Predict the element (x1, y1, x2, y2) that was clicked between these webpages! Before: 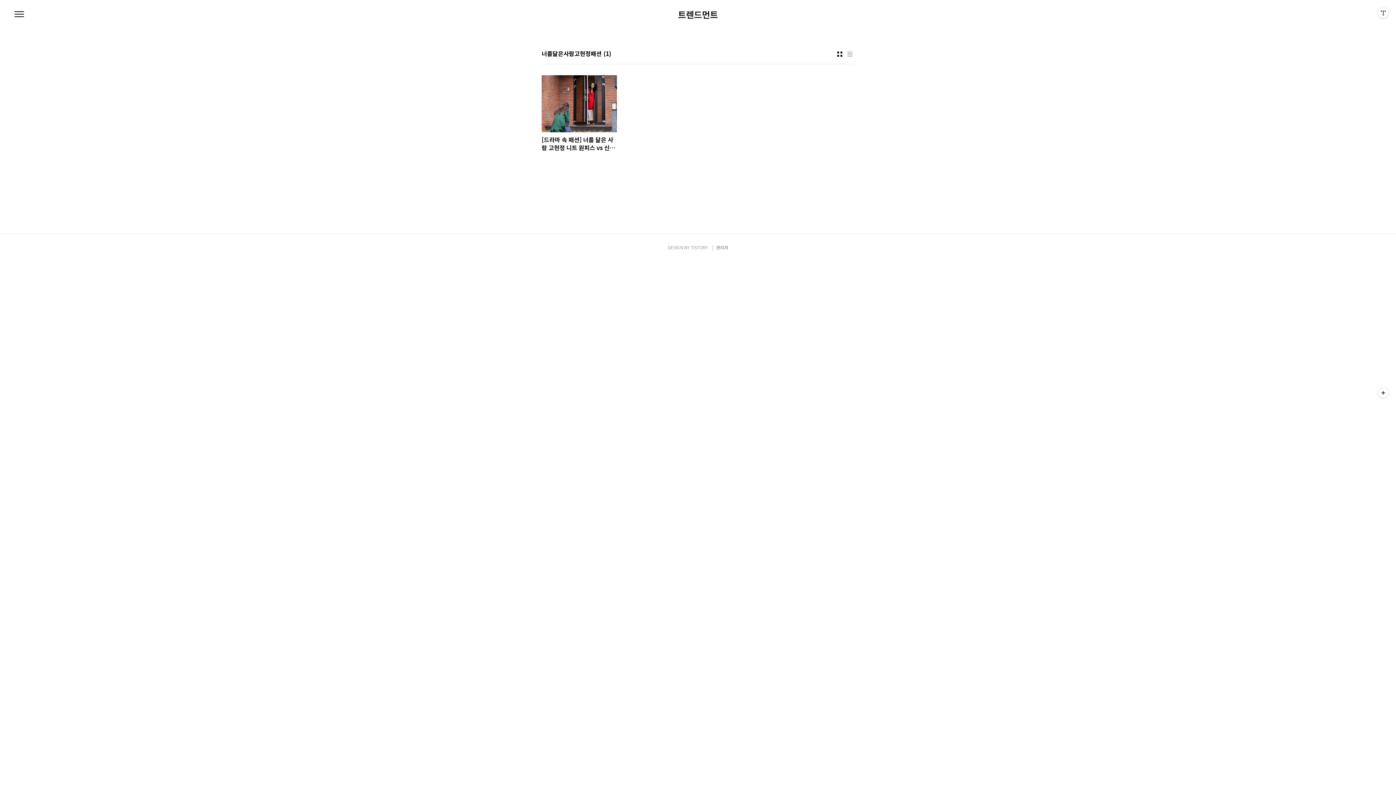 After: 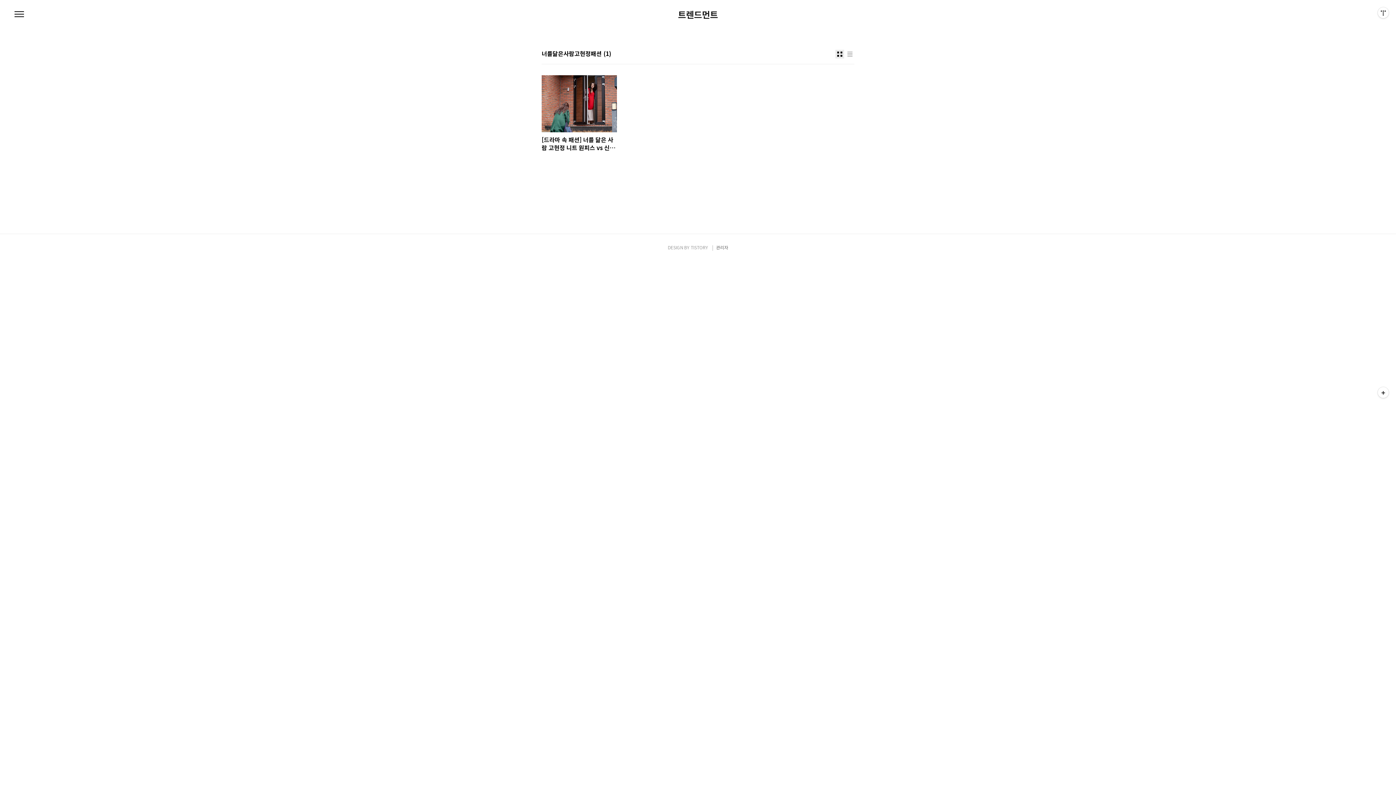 Action: bbox: (835, 49, 844, 58) label: 썸네일형